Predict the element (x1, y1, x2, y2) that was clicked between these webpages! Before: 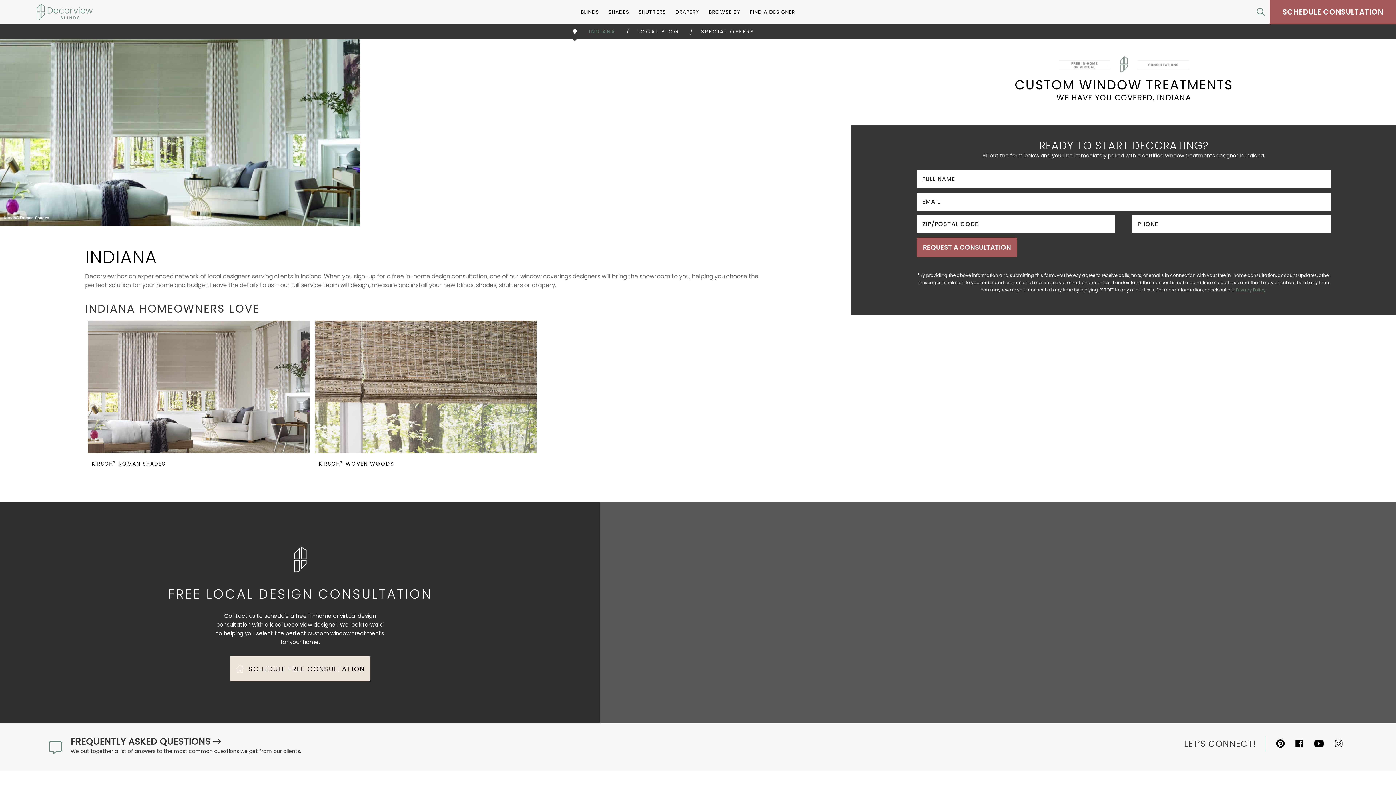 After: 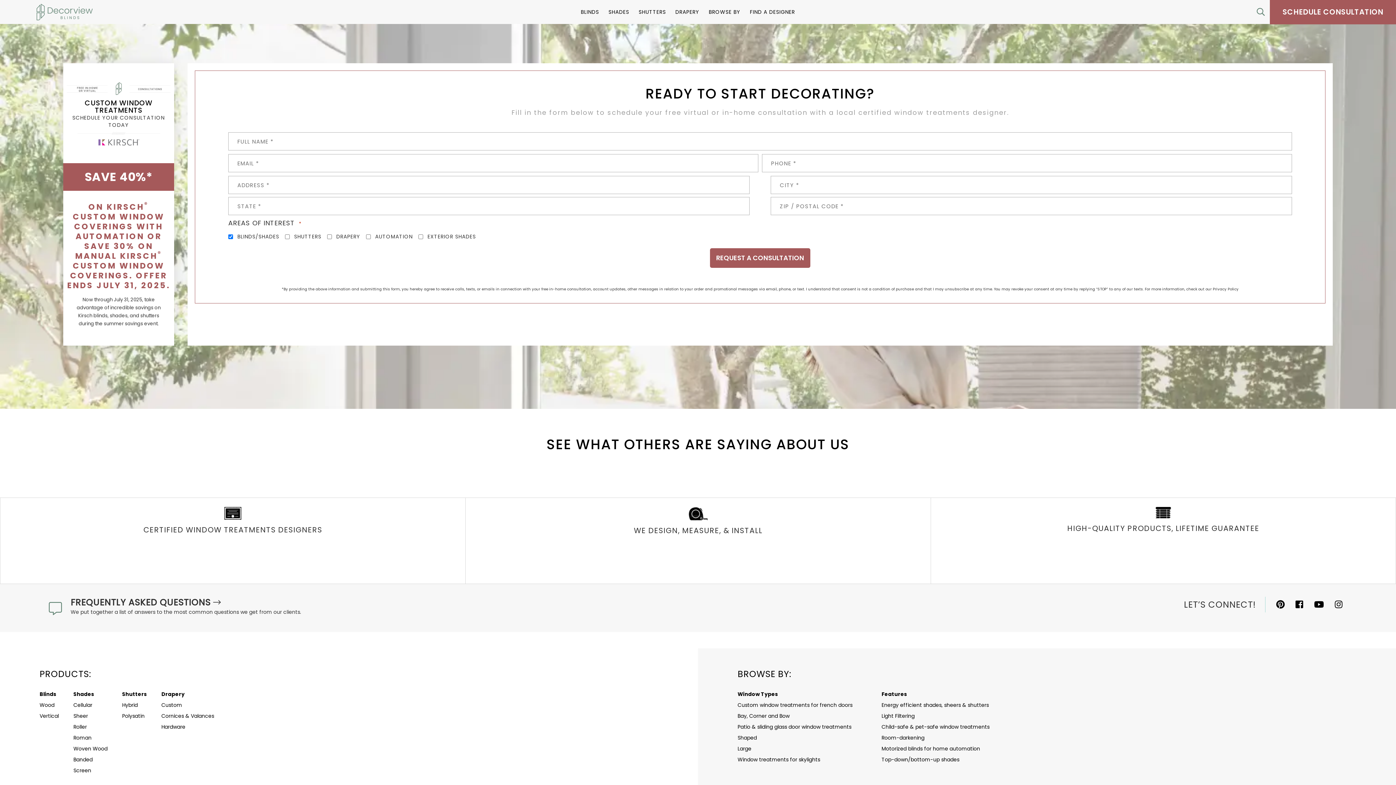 Action: bbox: (230, 656, 370, 681) label: SCHEDULE FREE CONSULTATION